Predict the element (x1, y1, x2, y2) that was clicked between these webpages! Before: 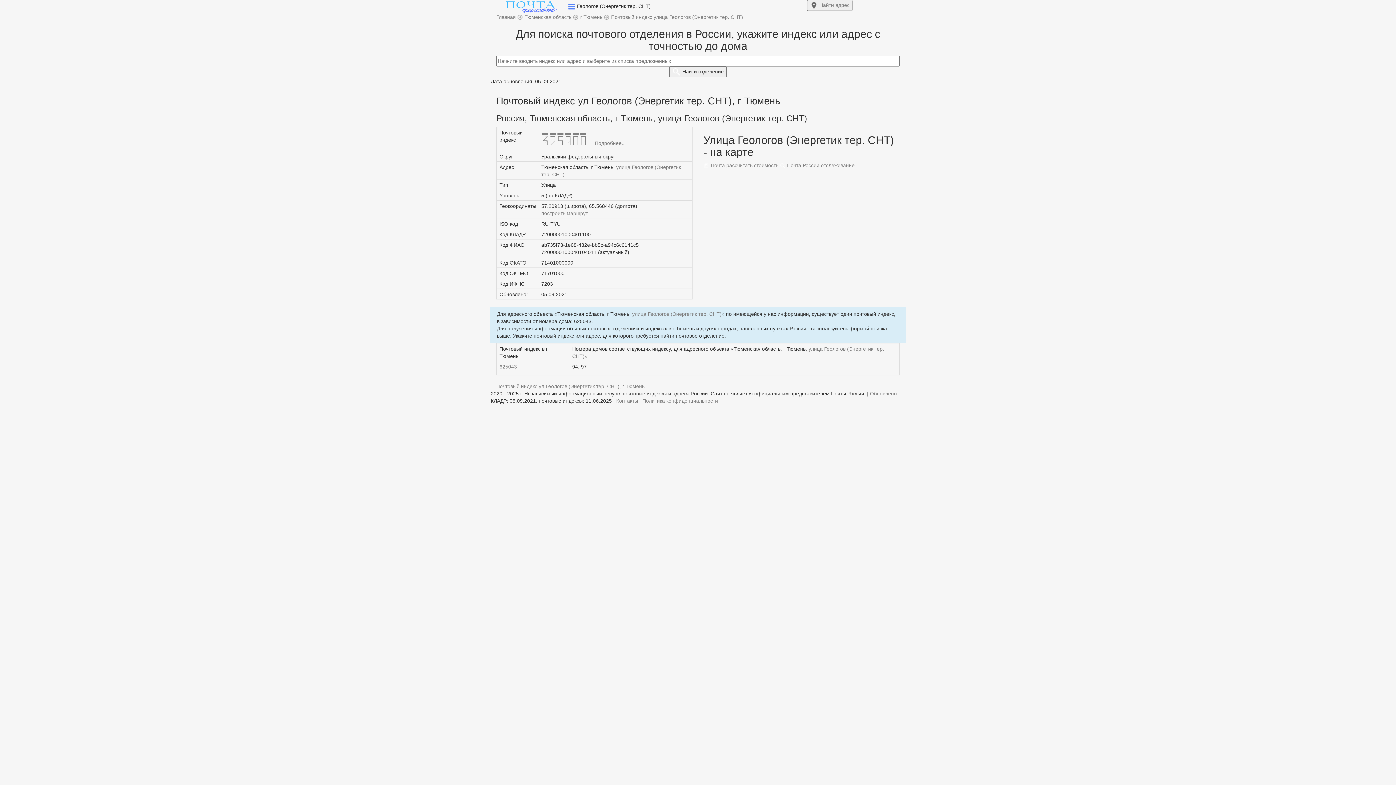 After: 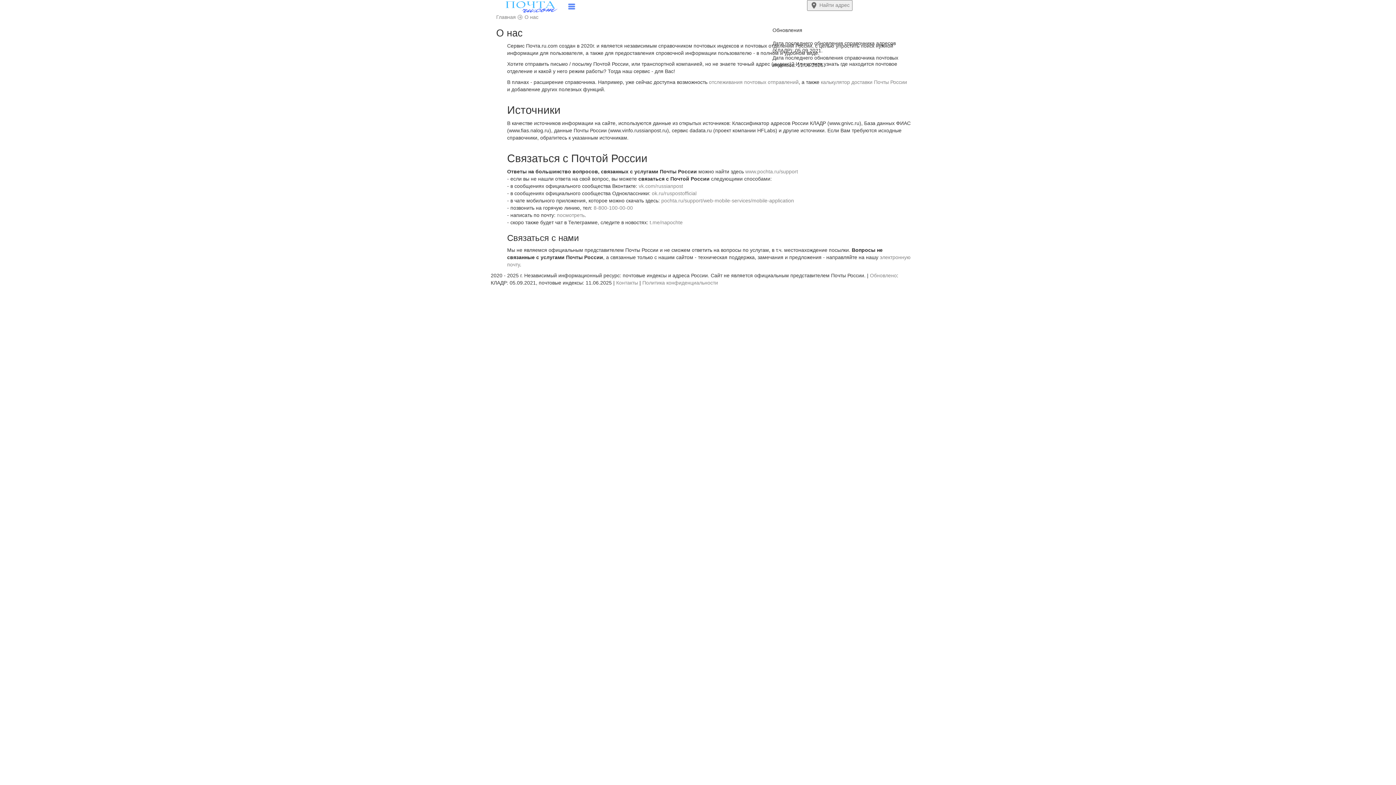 Action: bbox: (870, 390, 897, 396) label: Обновлено